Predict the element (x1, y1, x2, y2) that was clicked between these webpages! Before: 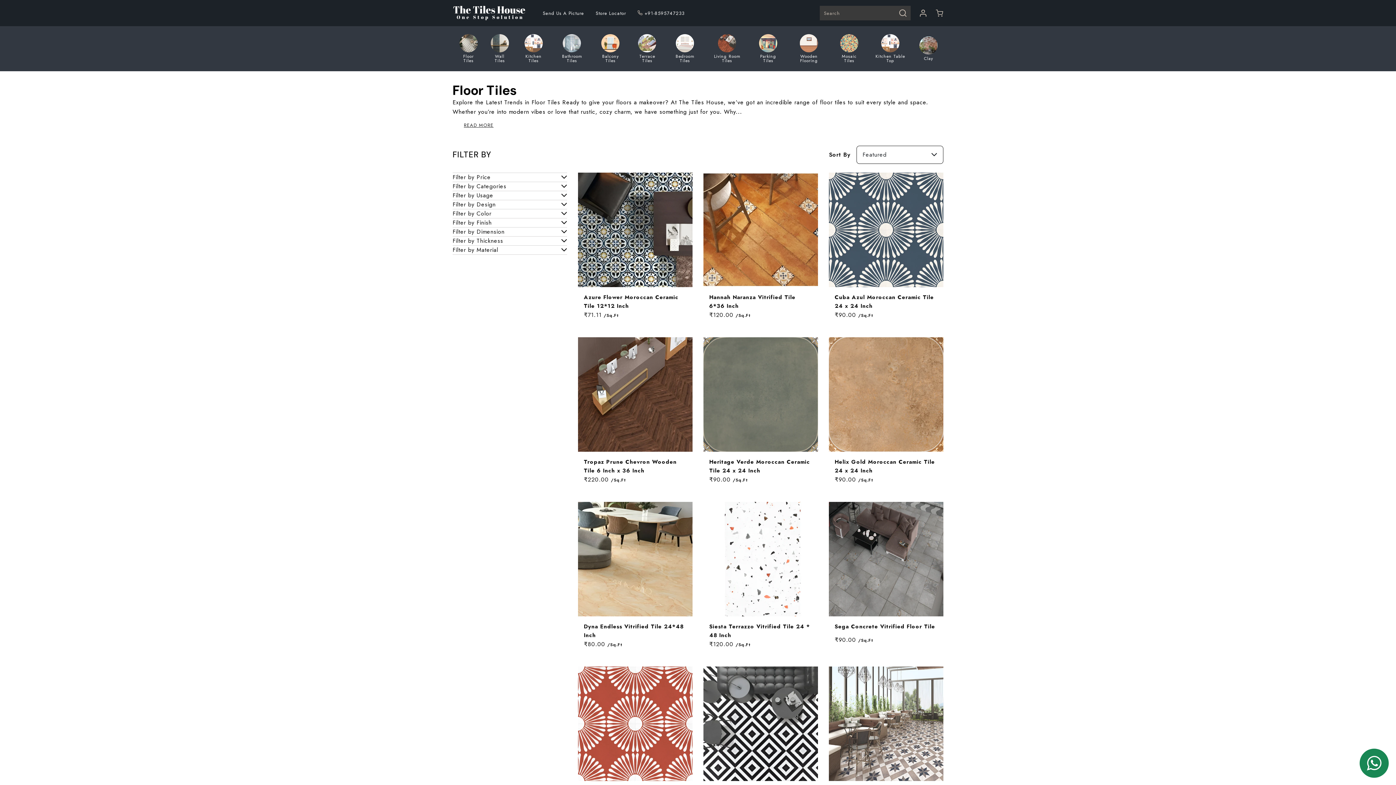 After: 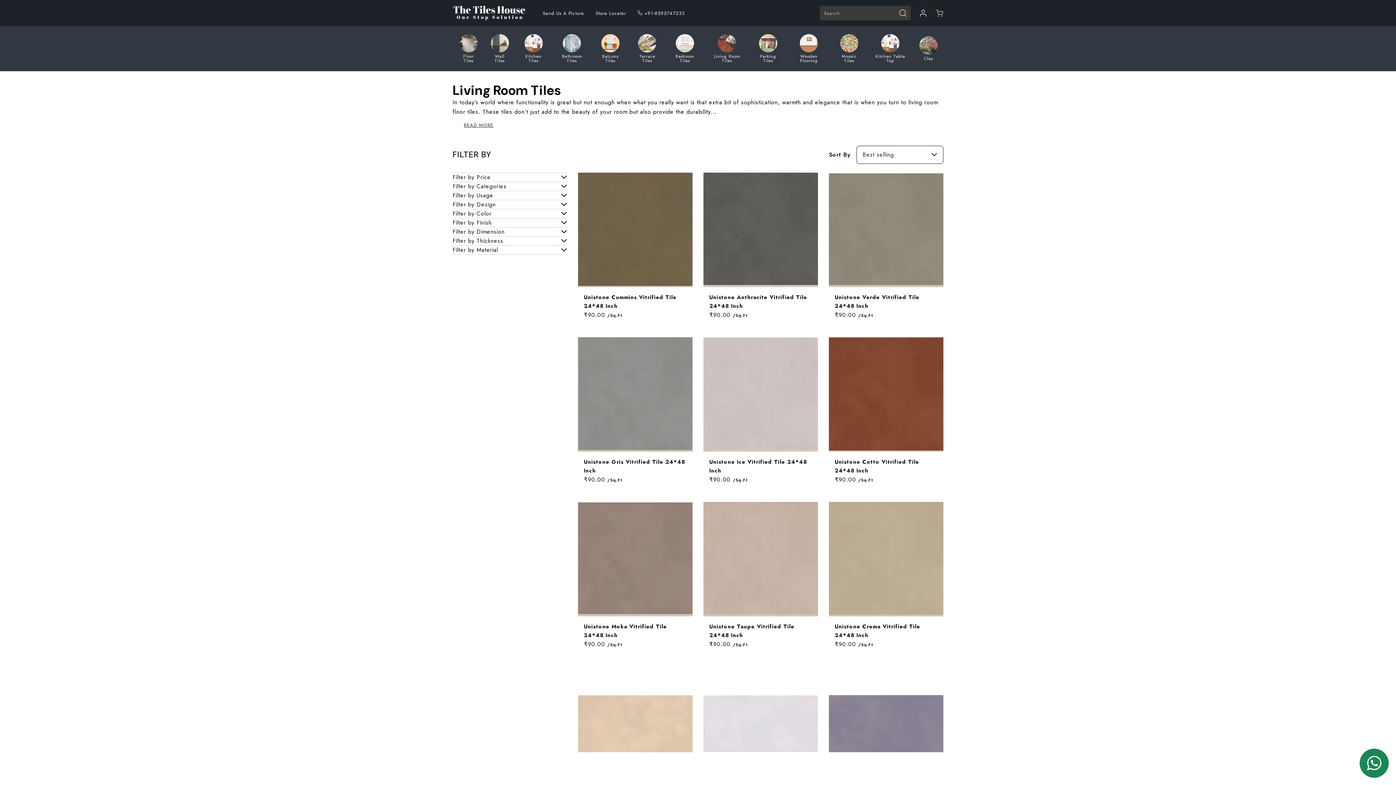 Action: bbox: (710, 34, 744, 63) label: Living Room Tiles